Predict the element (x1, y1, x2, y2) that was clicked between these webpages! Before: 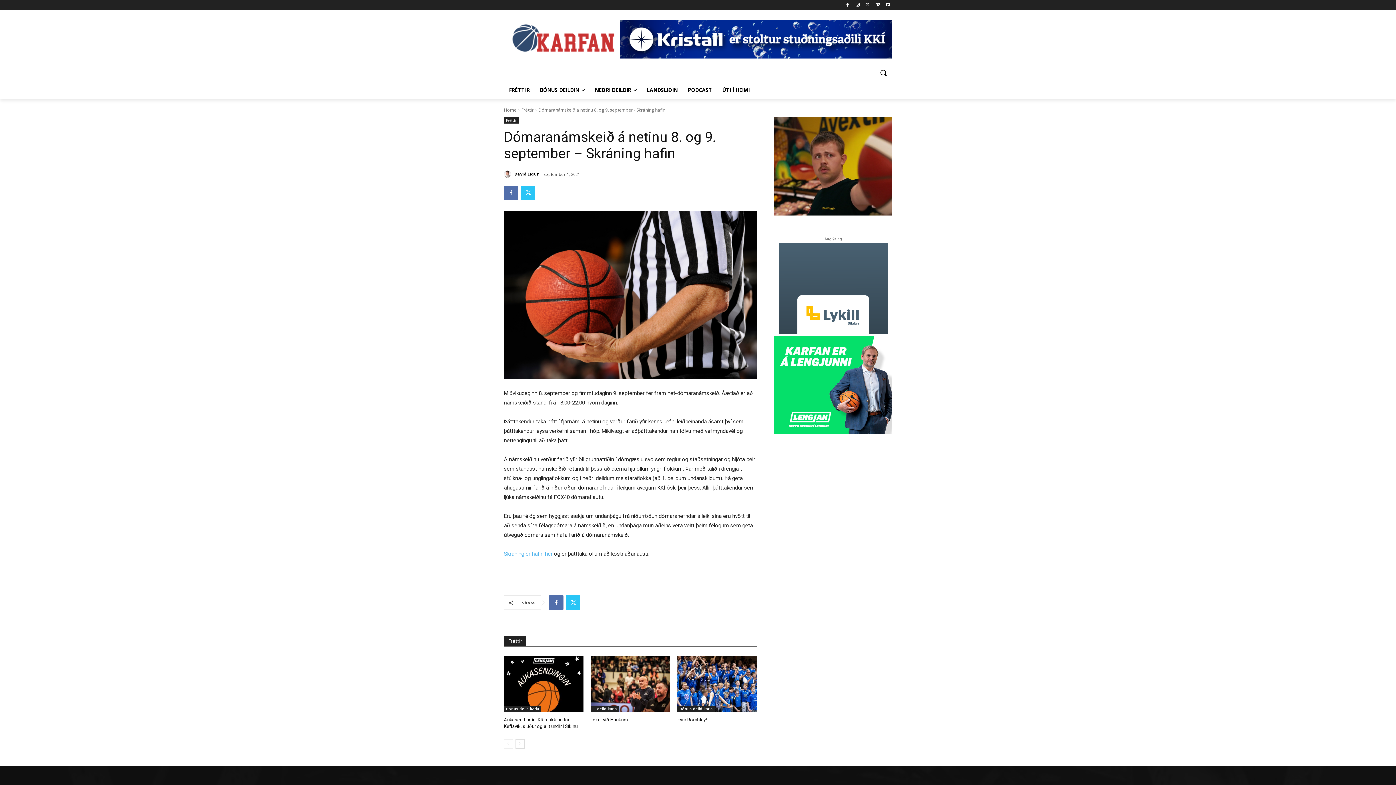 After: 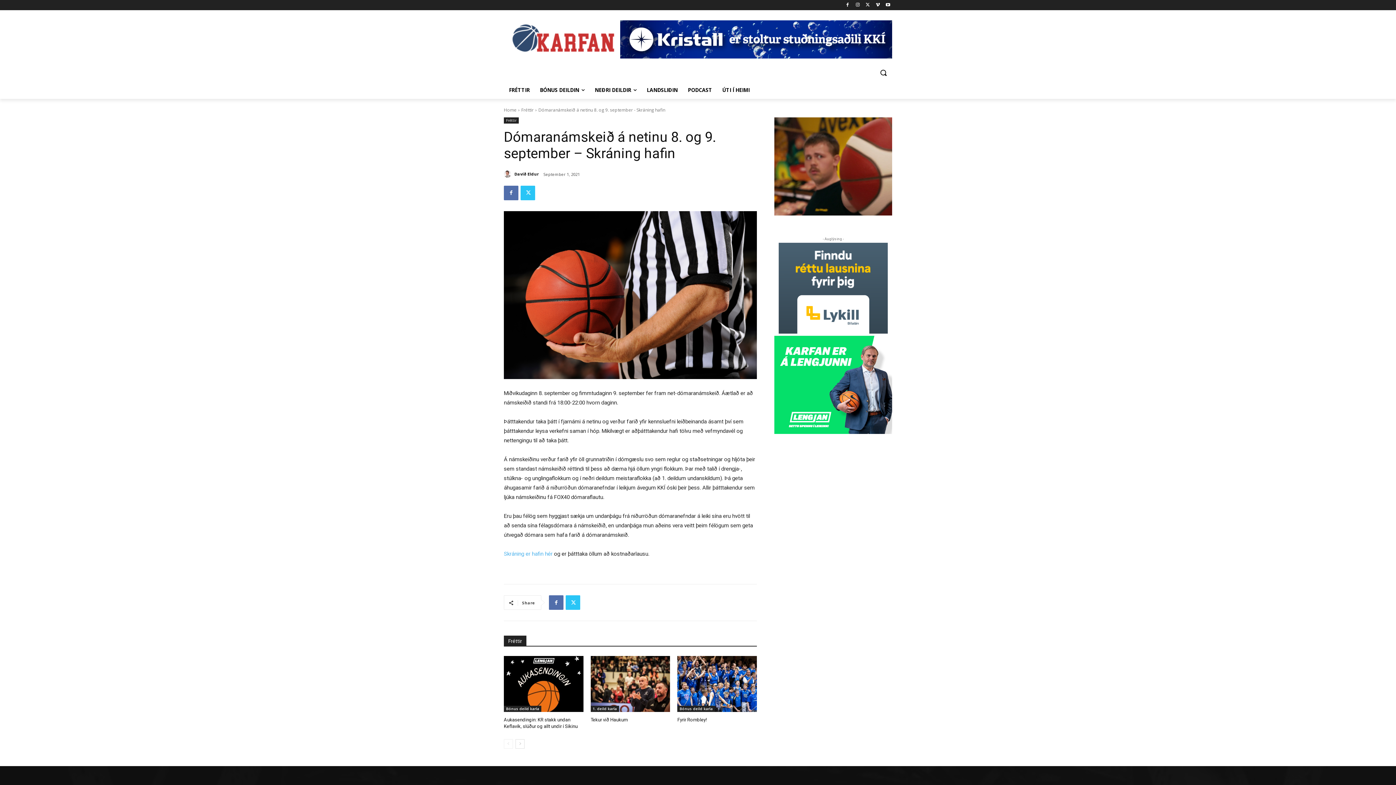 Action: label: Karfan-300×250-1 bbox: (774, 335, 892, 434)